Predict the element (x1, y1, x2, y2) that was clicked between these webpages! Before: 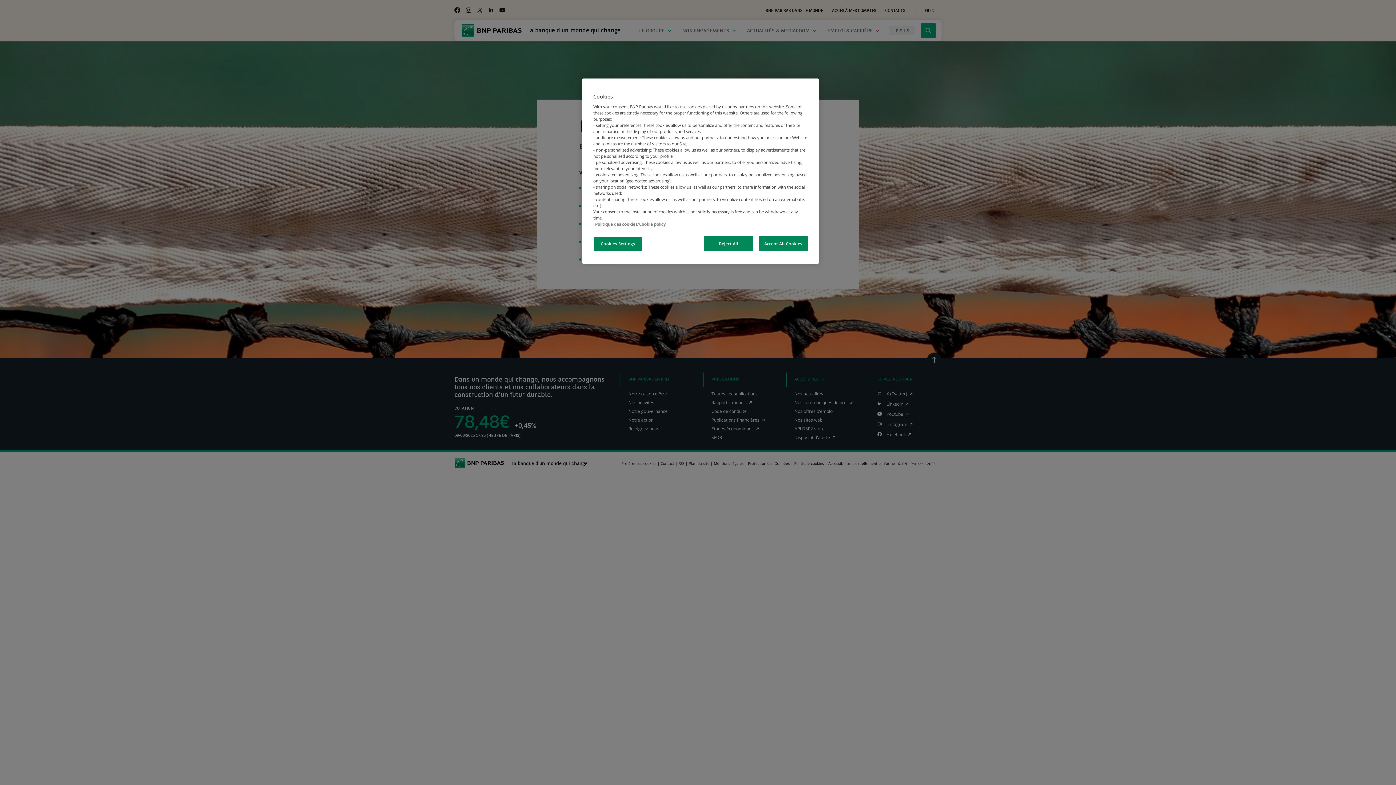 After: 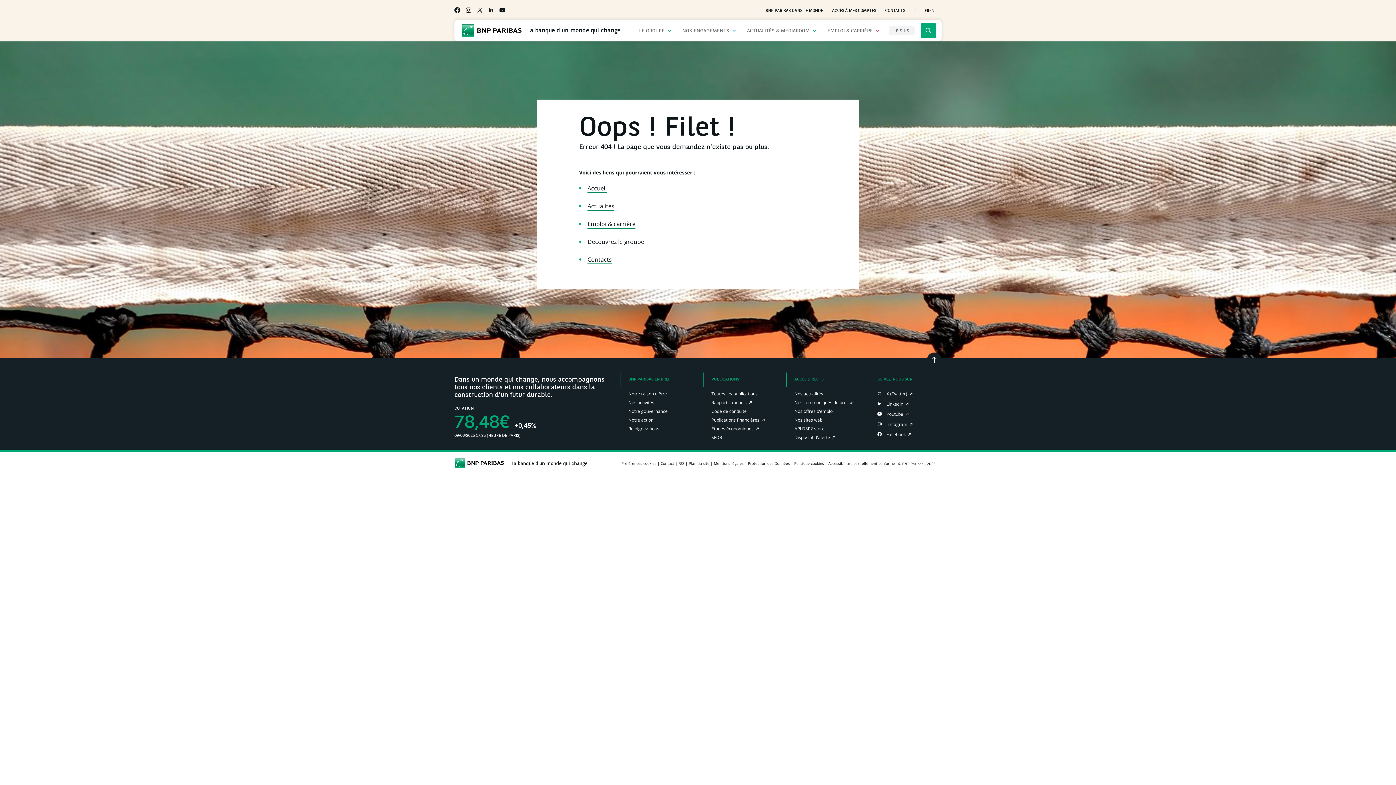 Action: label: Accept All Cookies bbox: (758, 236, 808, 251)